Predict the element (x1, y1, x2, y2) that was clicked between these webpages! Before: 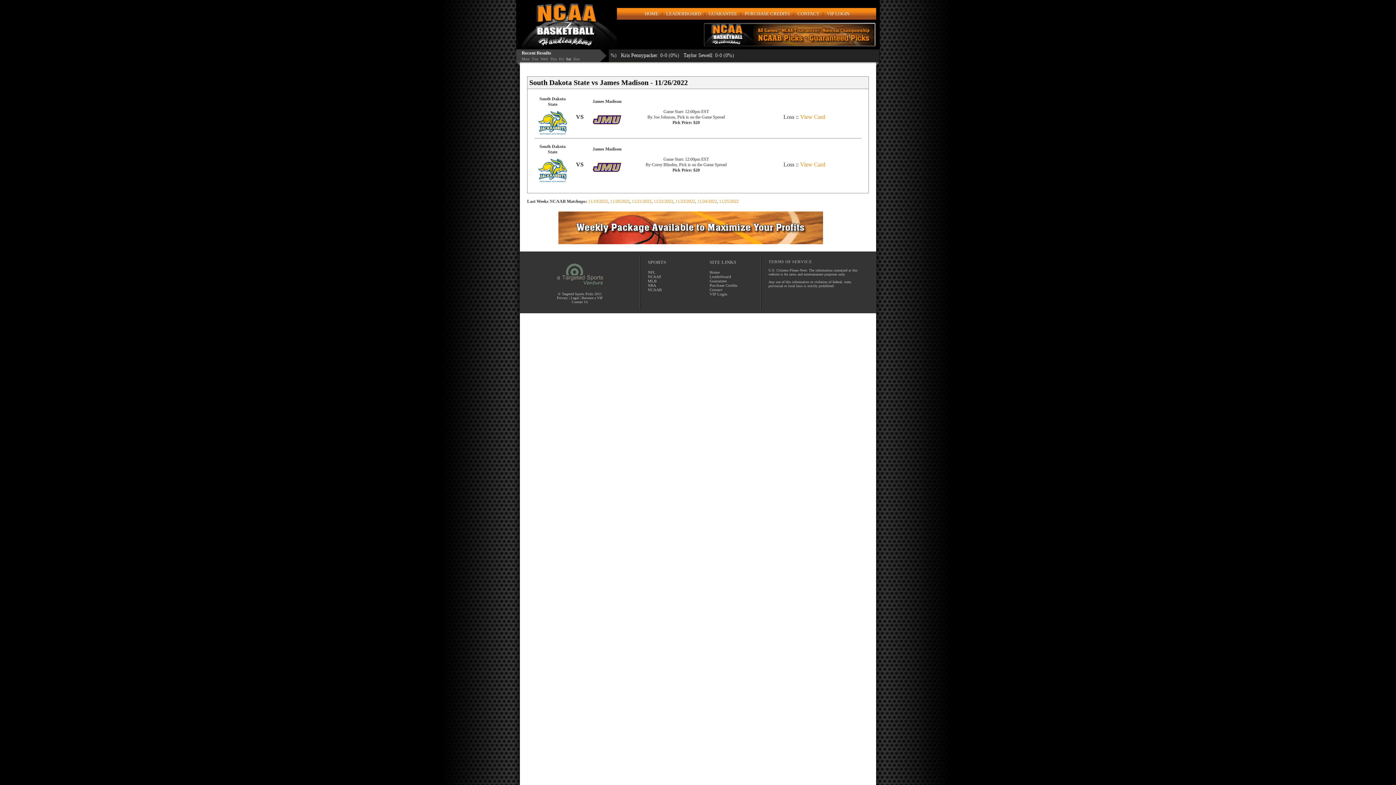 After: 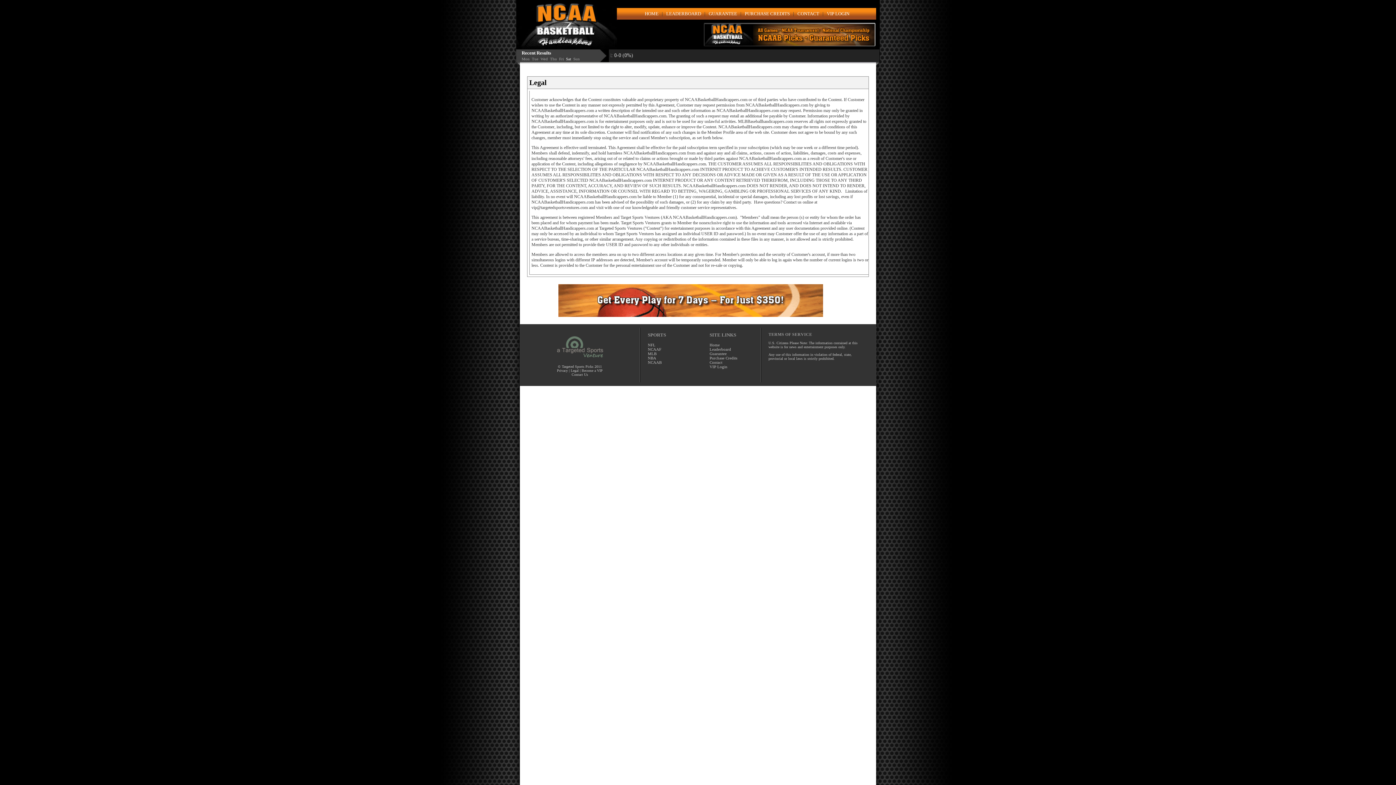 Action: label: Legal bbox: (570, 296, 578, 300)